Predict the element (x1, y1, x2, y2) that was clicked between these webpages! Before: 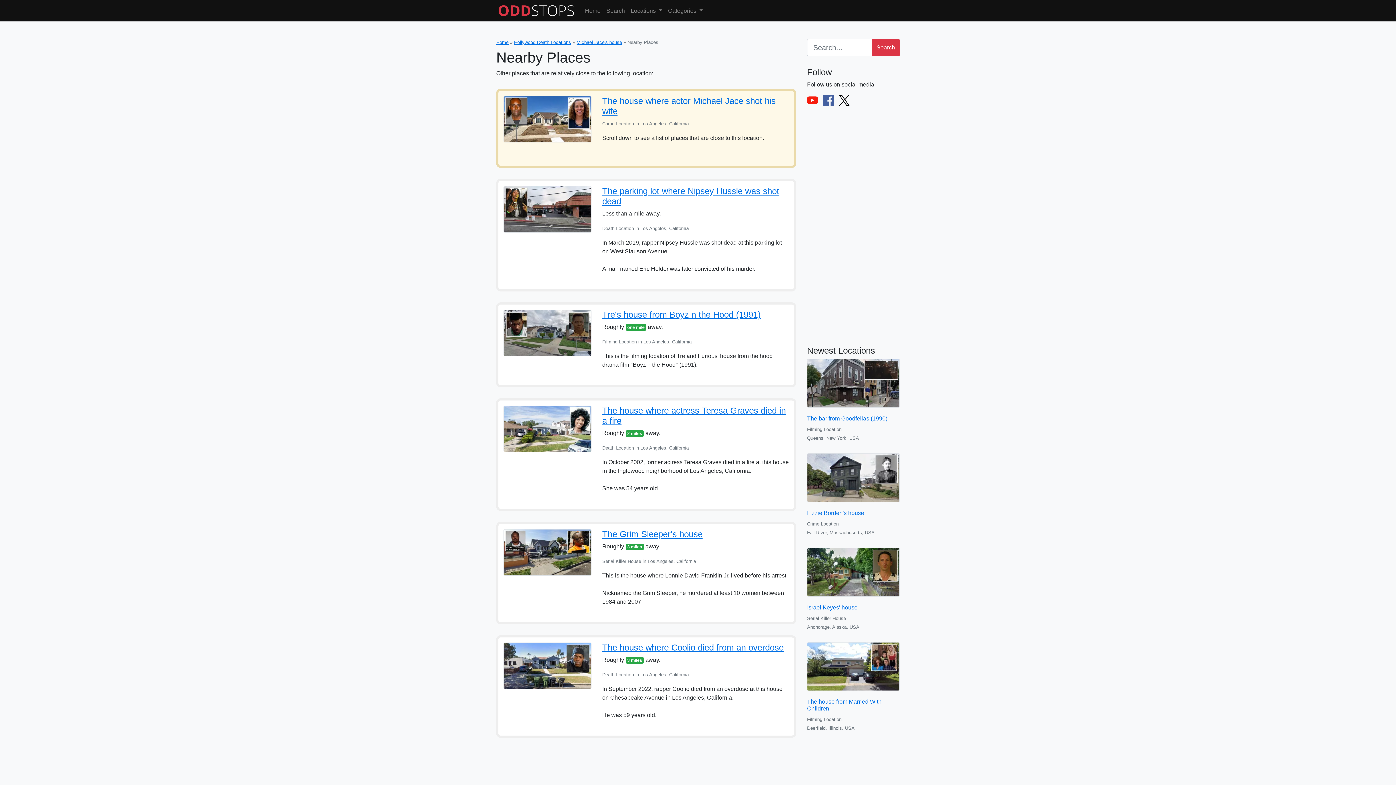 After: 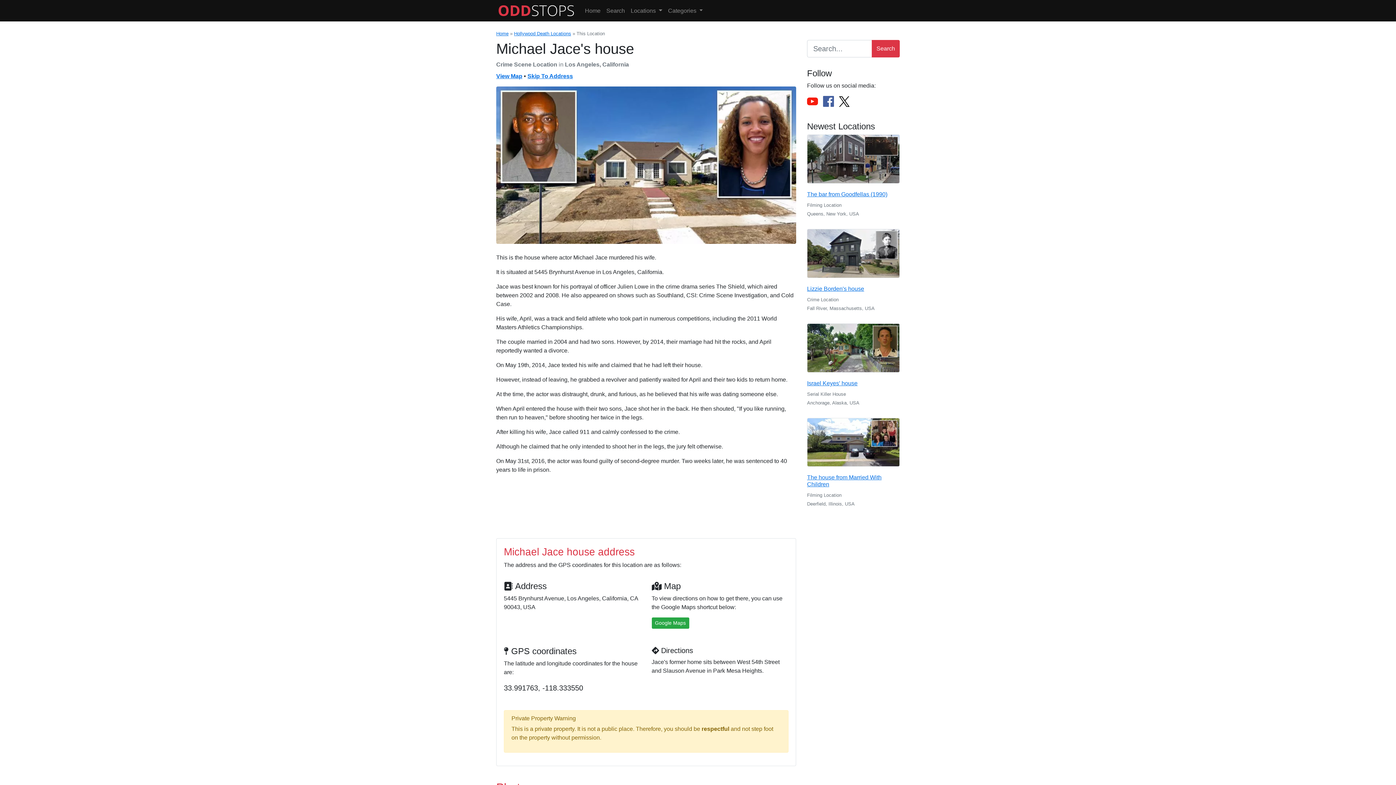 Action: bbox: (503, 96, 591, 142)